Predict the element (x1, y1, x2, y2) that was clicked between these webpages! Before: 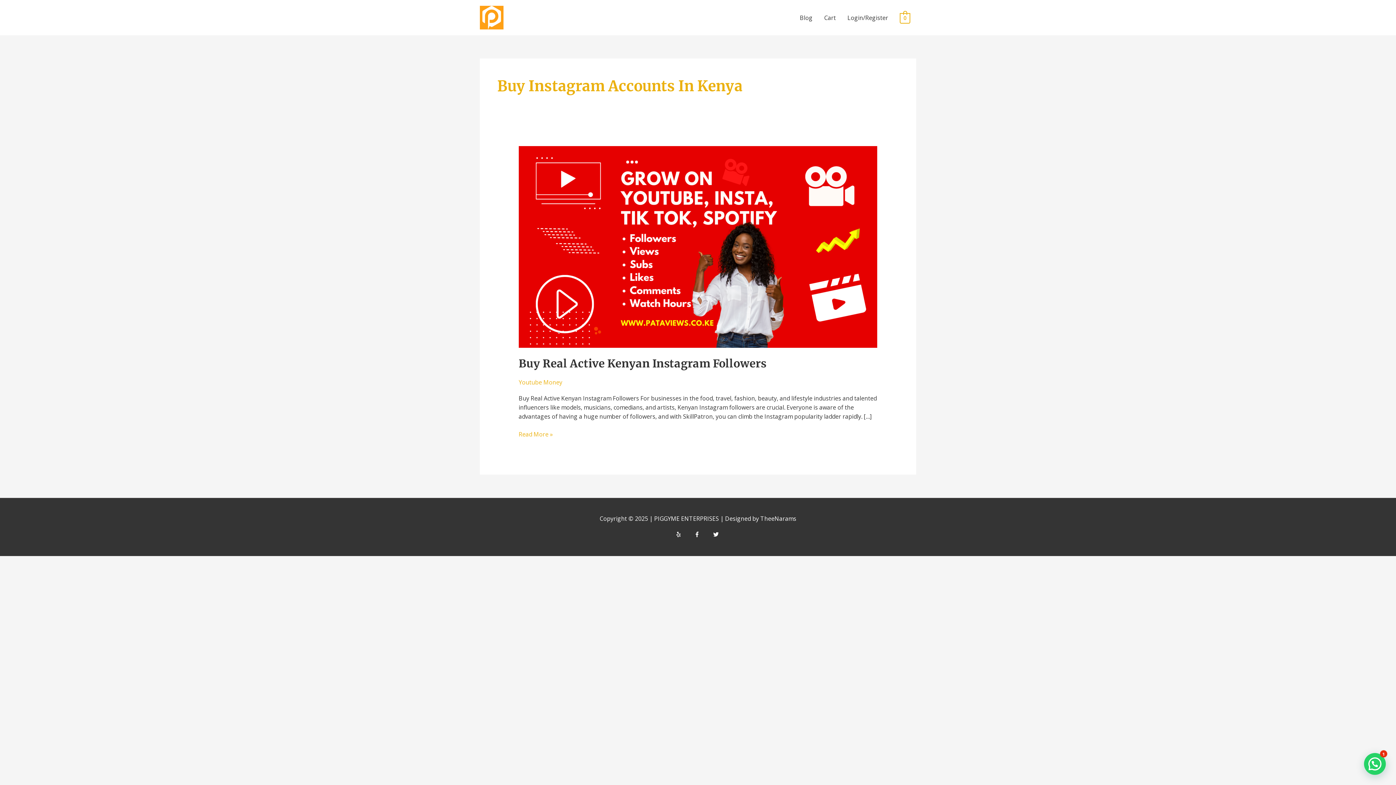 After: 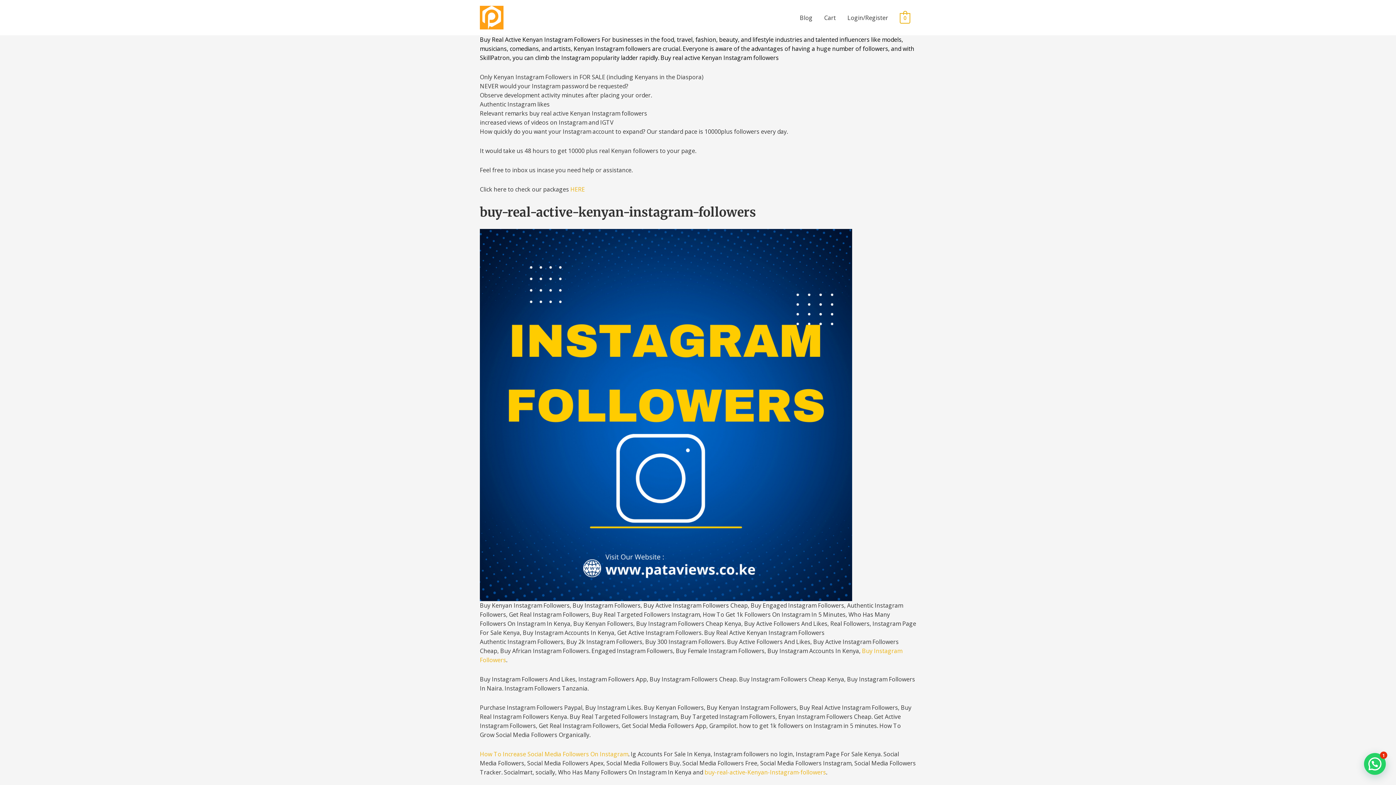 Action: bbox: (518, 242, 877, 250) label: Read: Buy Real Active Kenyan Instagram Followers